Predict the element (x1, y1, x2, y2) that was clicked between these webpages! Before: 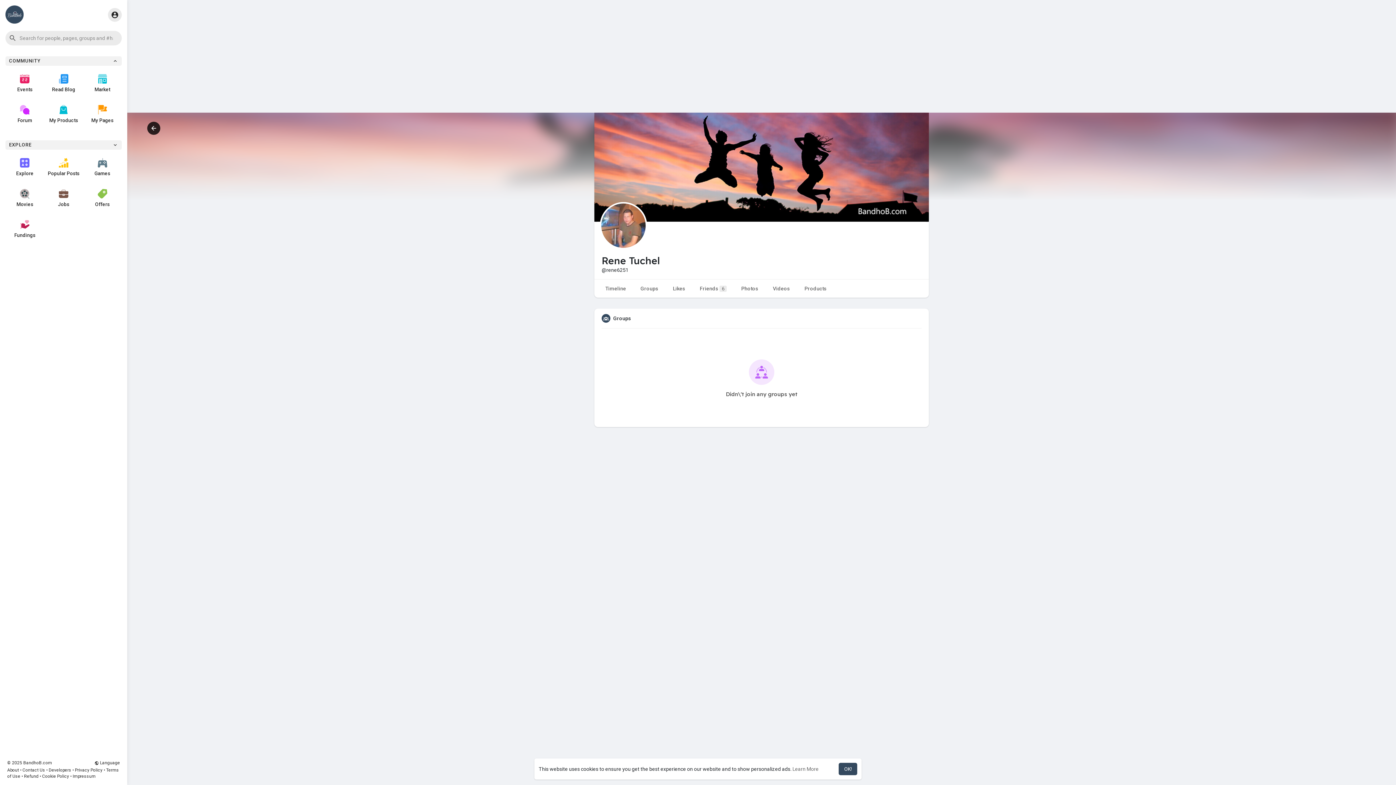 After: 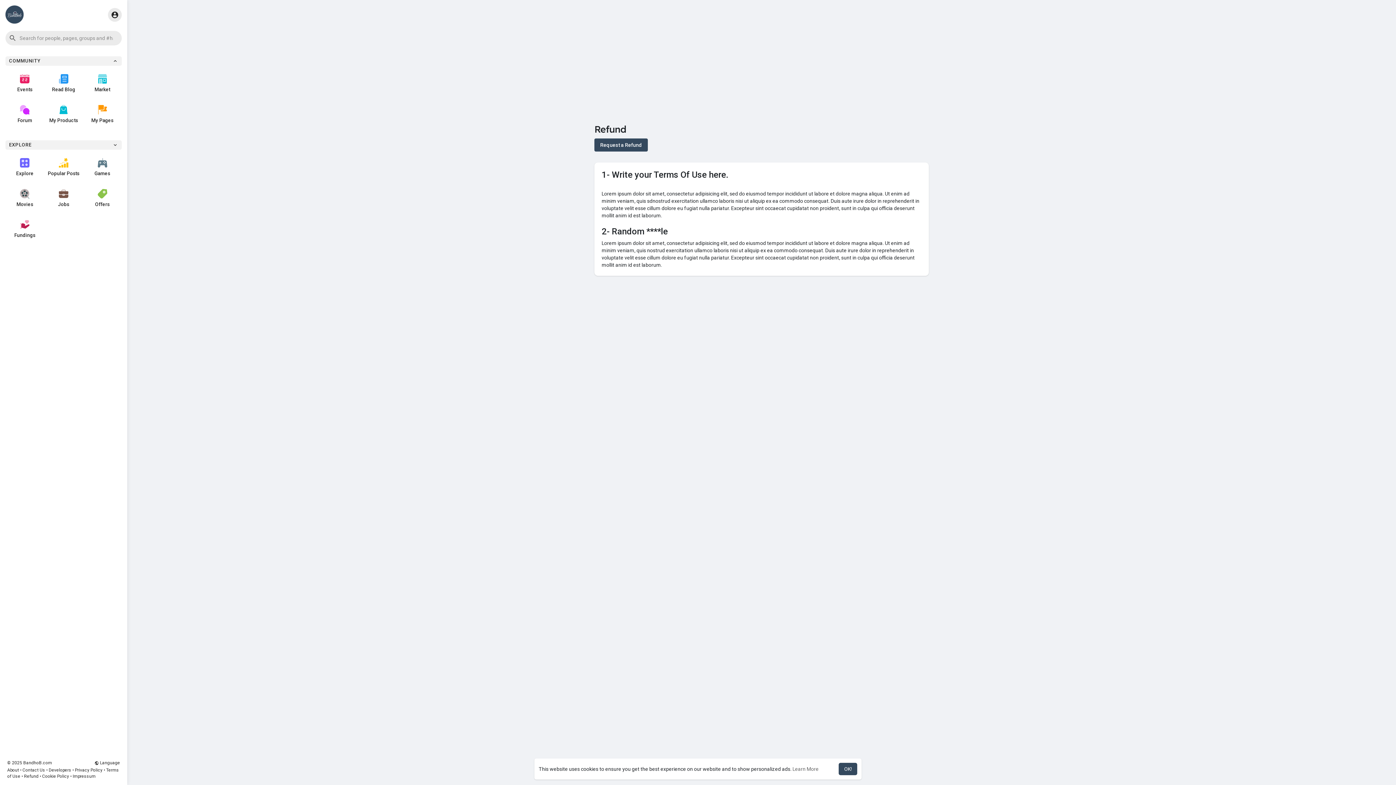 Action: label: Refund bbox: (24, 774, 38, 779)